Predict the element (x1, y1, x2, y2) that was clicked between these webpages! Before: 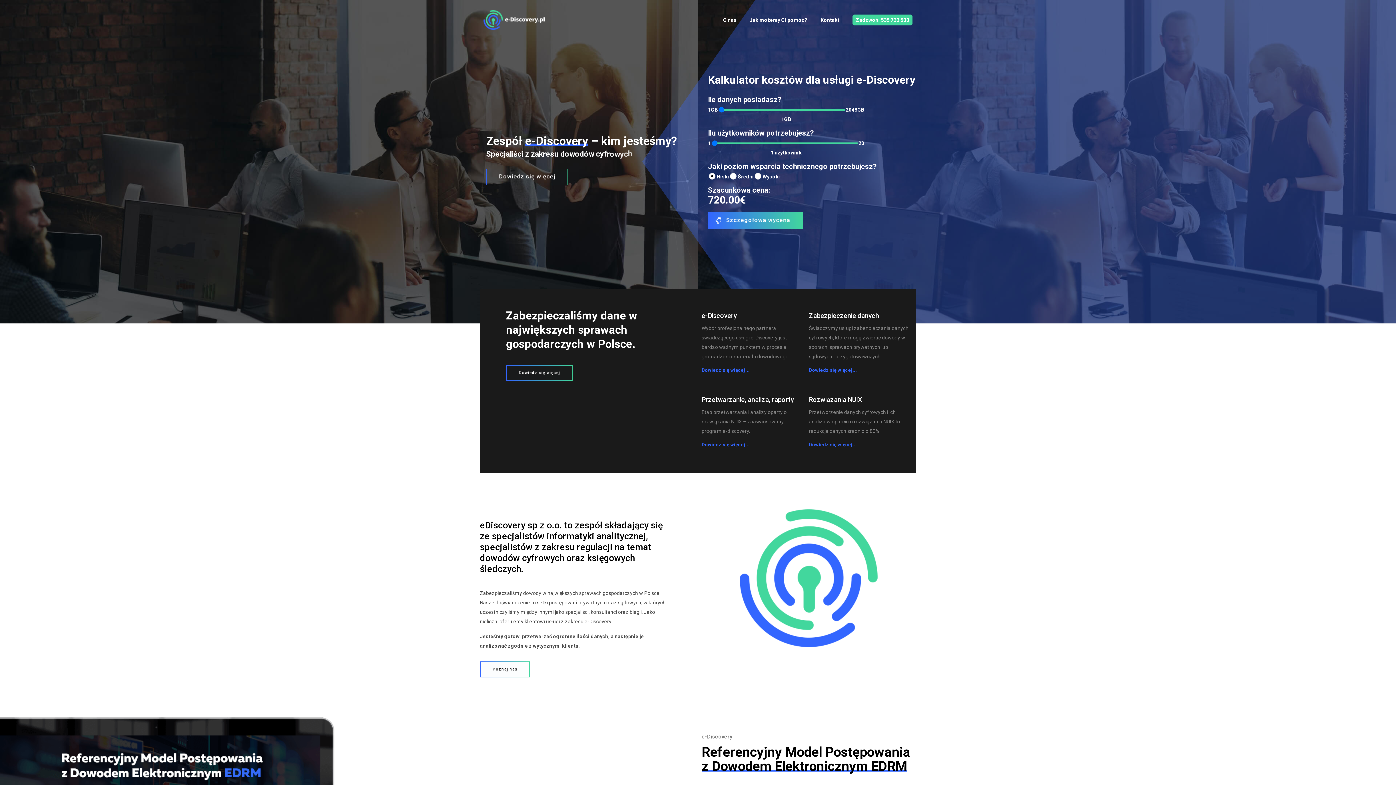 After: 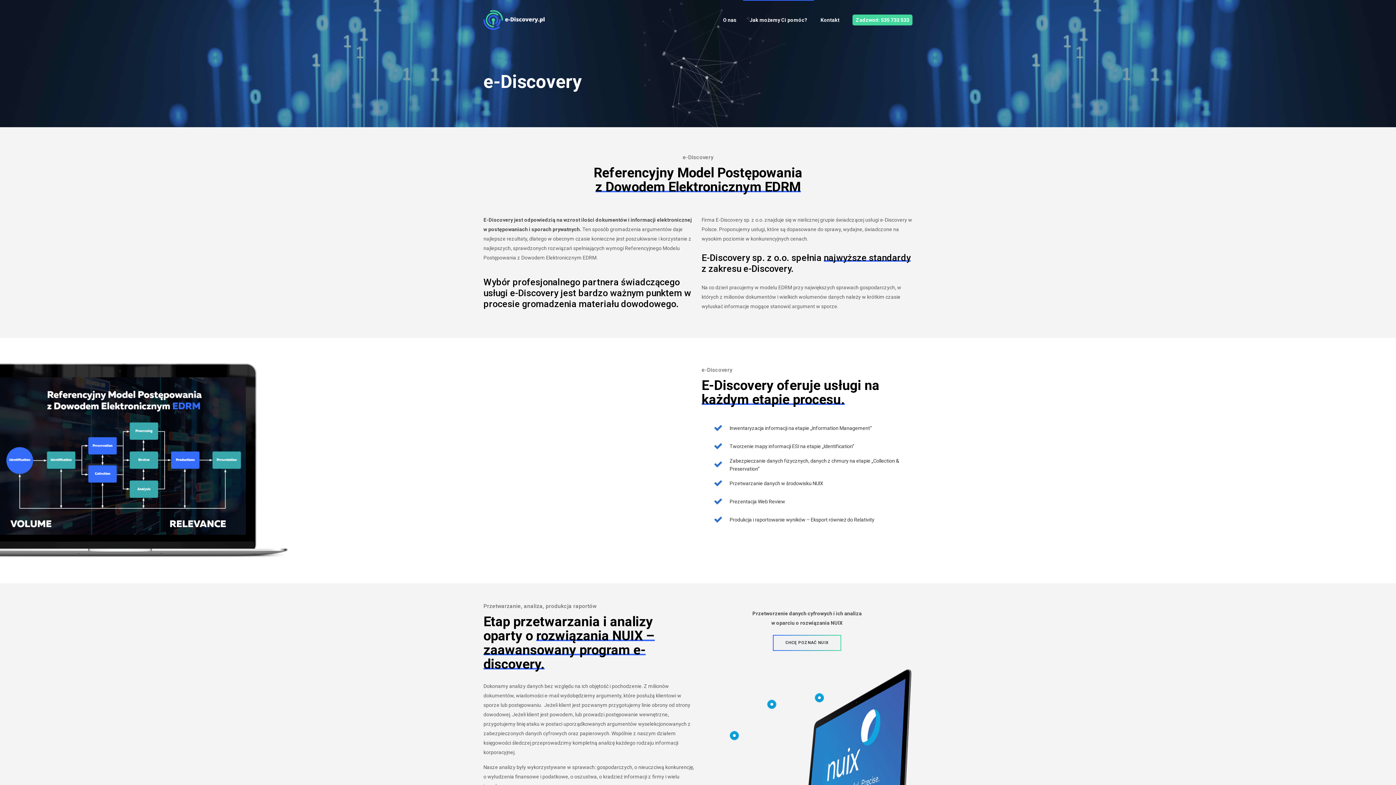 Action: label: Dowiedz się więcej... bbox: (701, 362, 749, 378)